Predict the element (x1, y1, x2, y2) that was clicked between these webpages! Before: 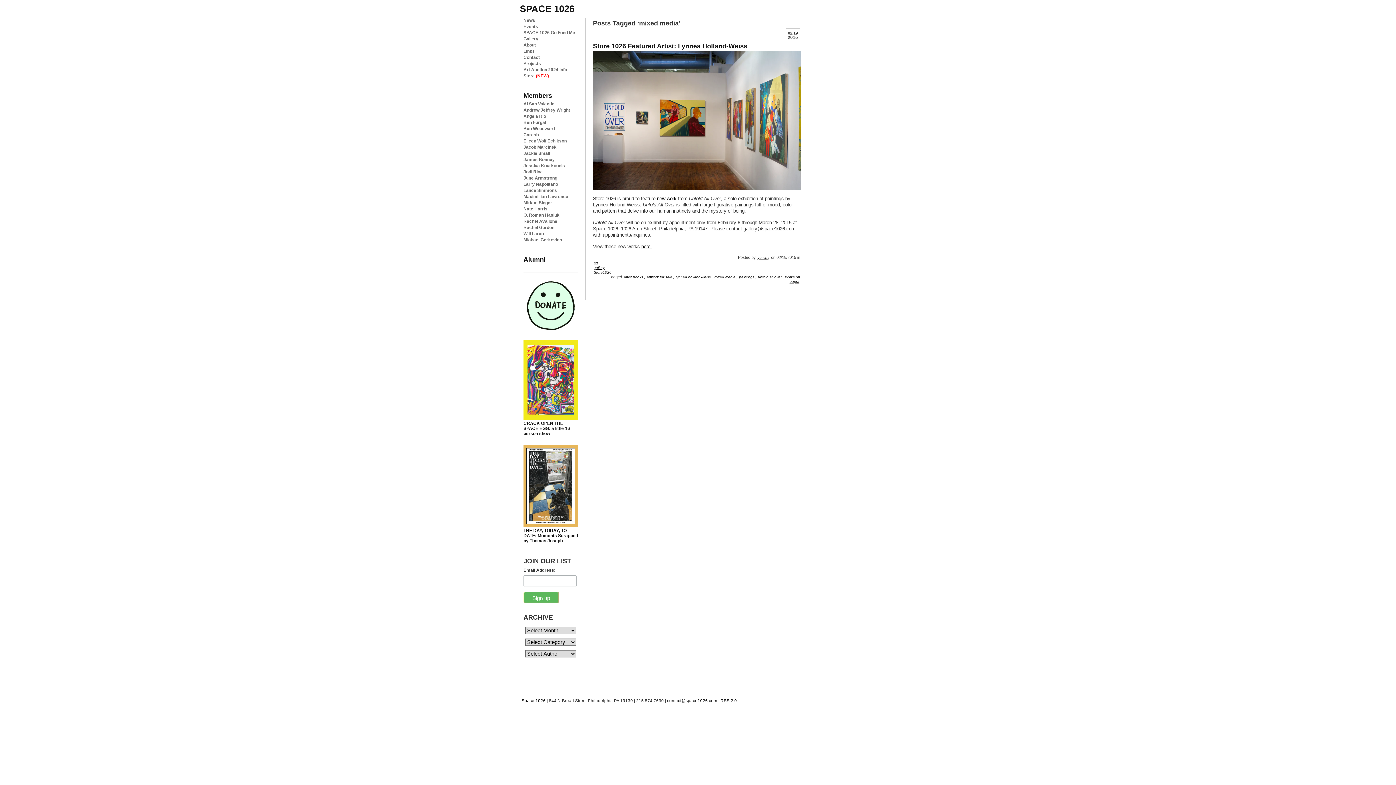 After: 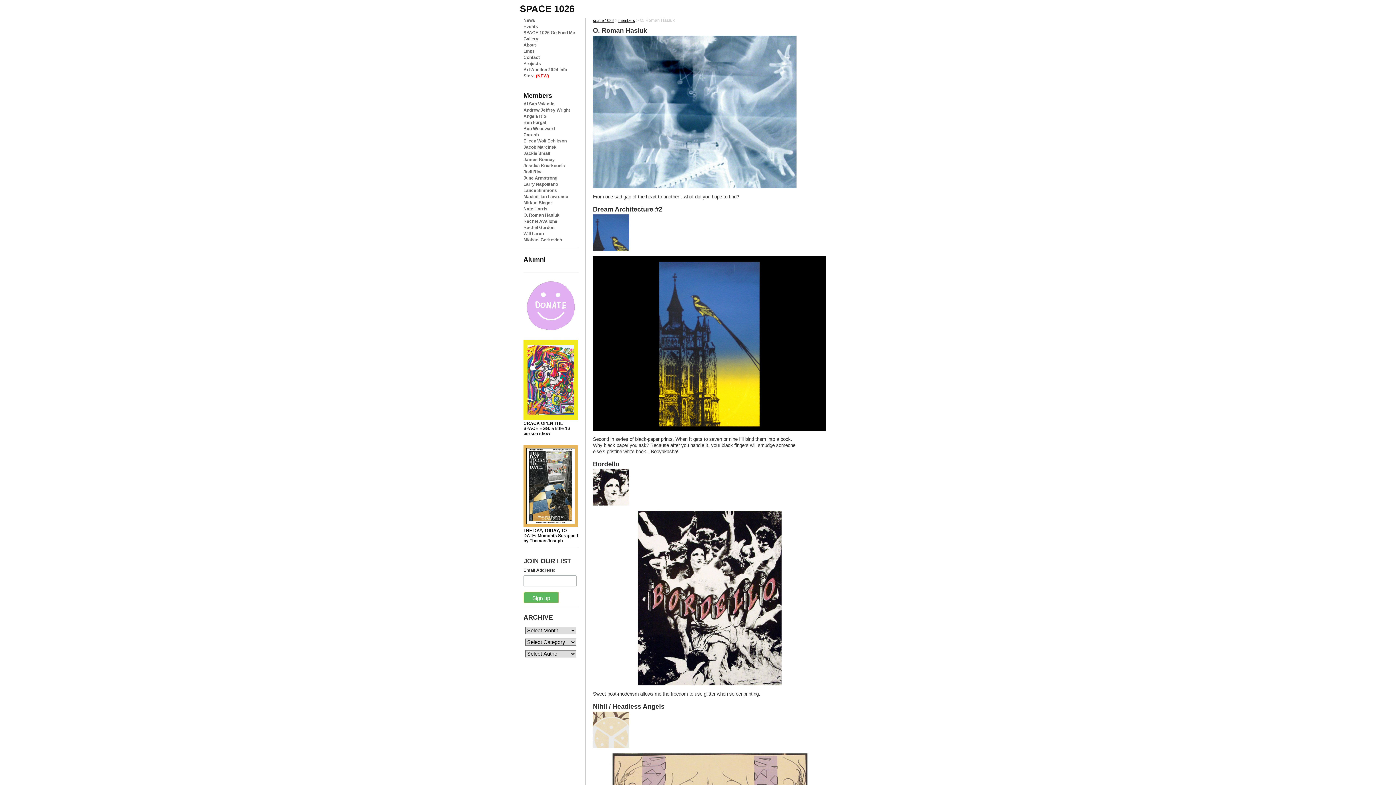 Action: label: O. Roman Hasiuk bbox: (523, 212, 559, 217)